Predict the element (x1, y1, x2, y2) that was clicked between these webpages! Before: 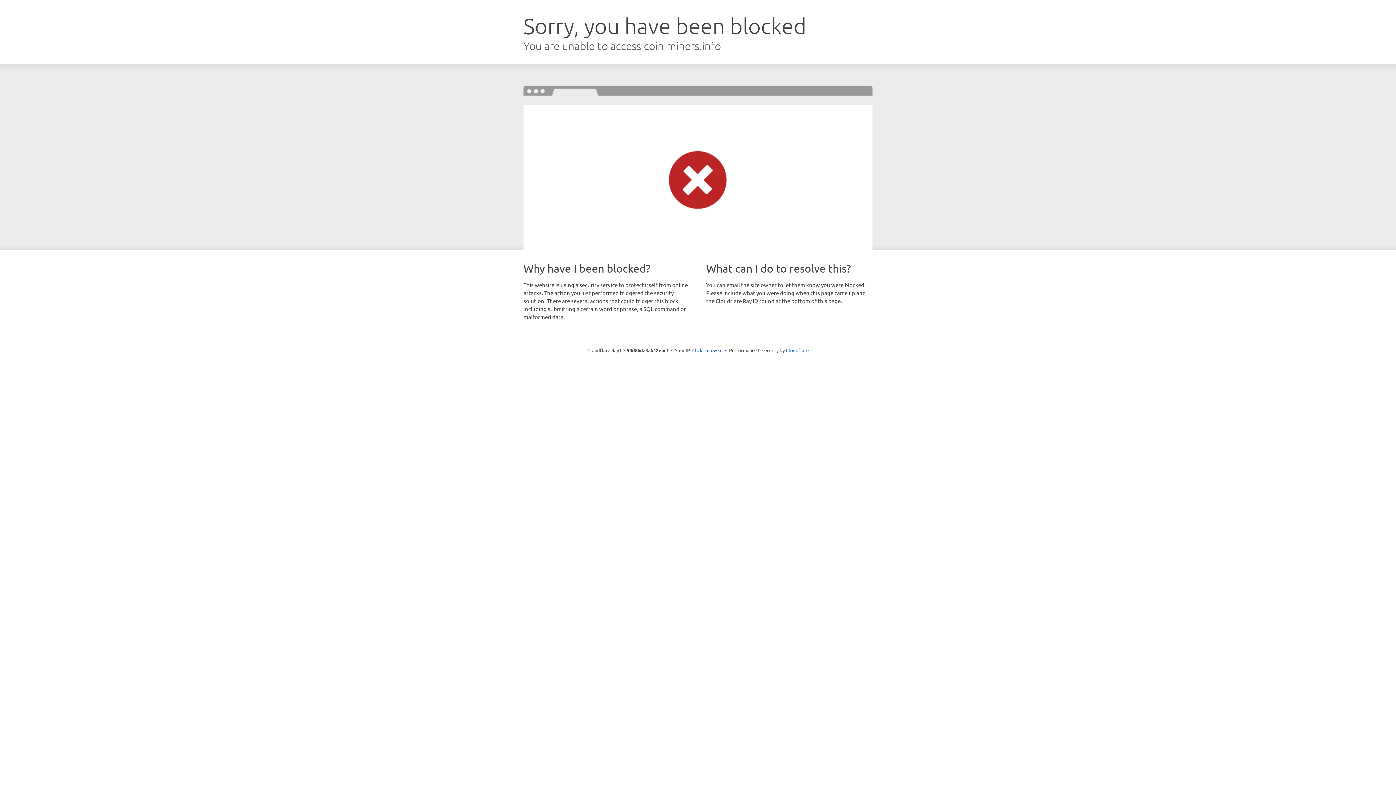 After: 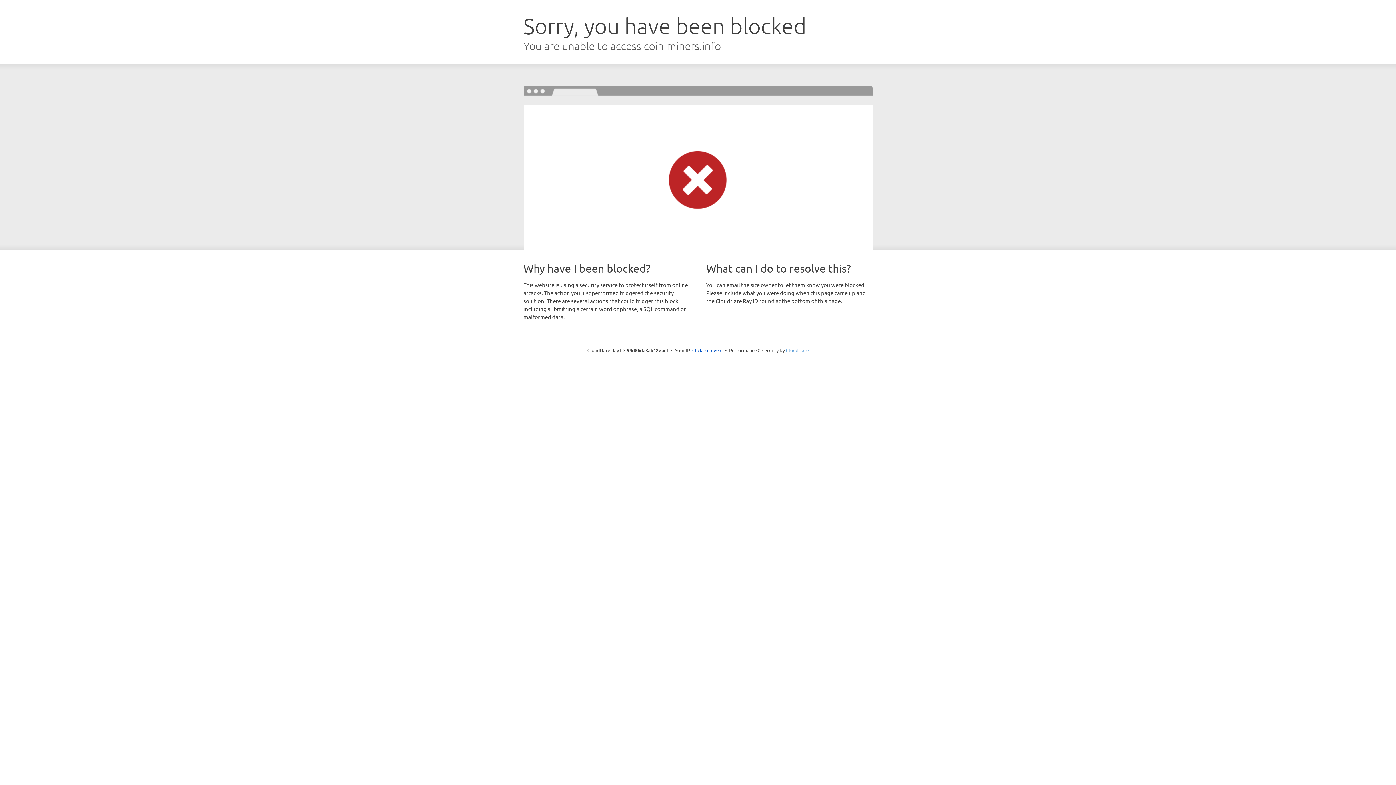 Action: bbox: (786, 347, 808, 353) label: Cloudflare